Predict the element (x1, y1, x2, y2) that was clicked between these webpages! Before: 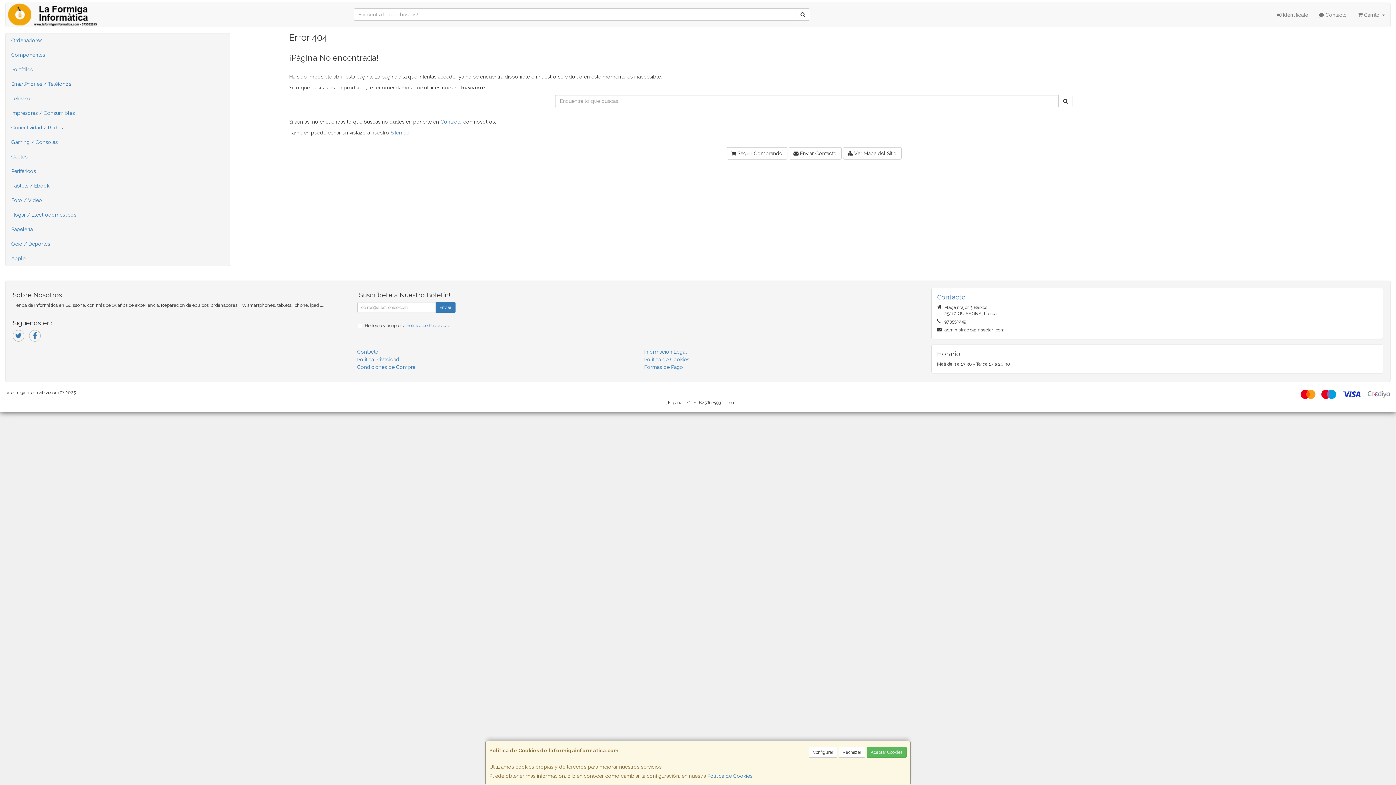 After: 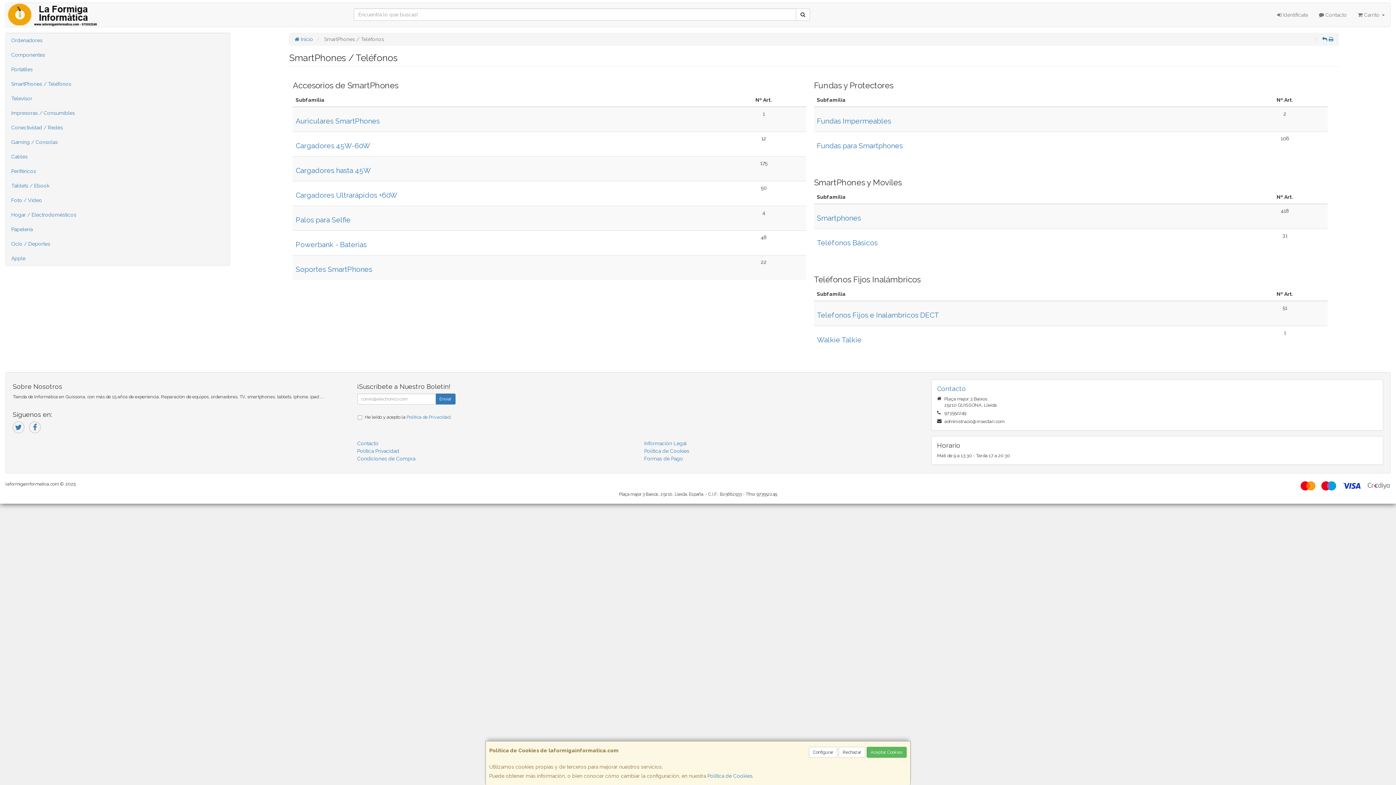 Action: bbox: (5, 76, 229, 91) label: SmartPhones / Teléfonos